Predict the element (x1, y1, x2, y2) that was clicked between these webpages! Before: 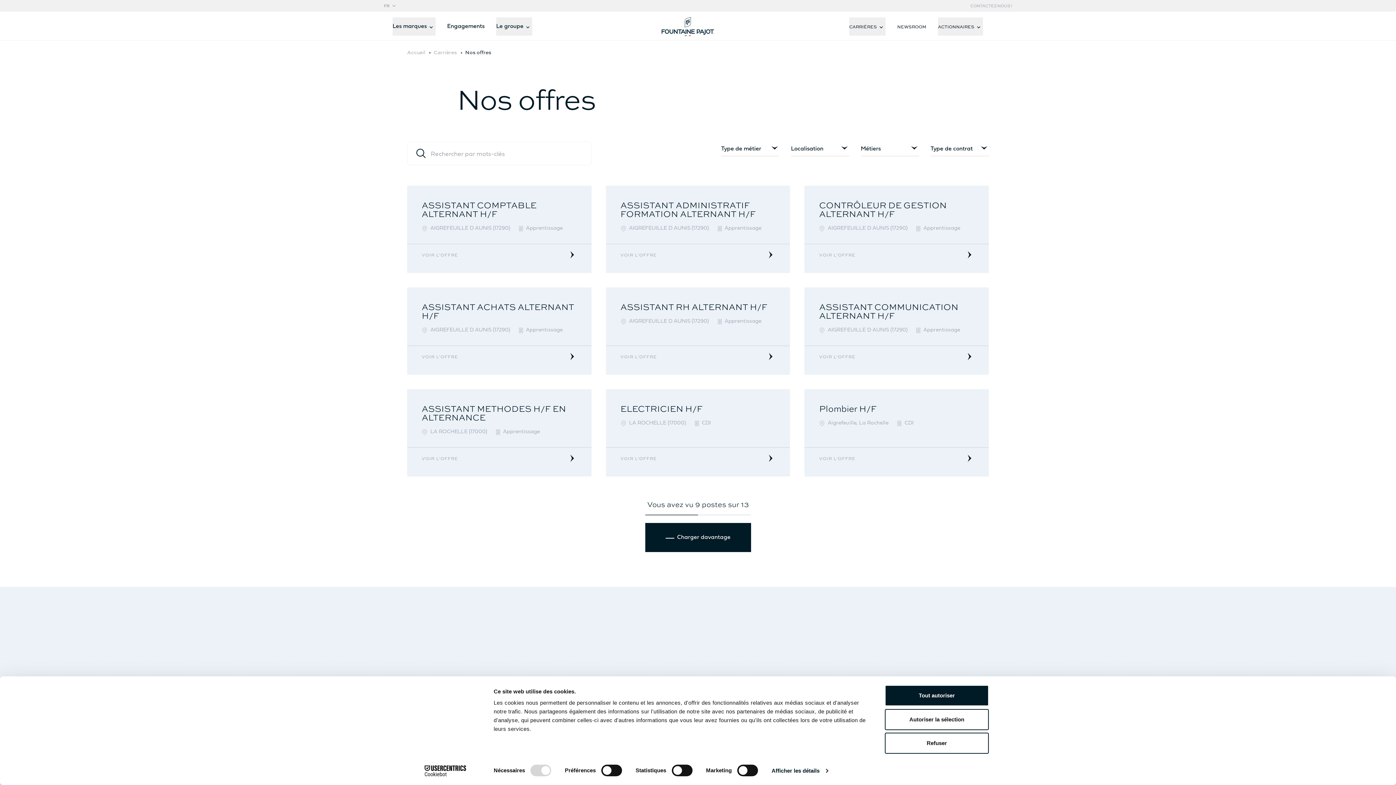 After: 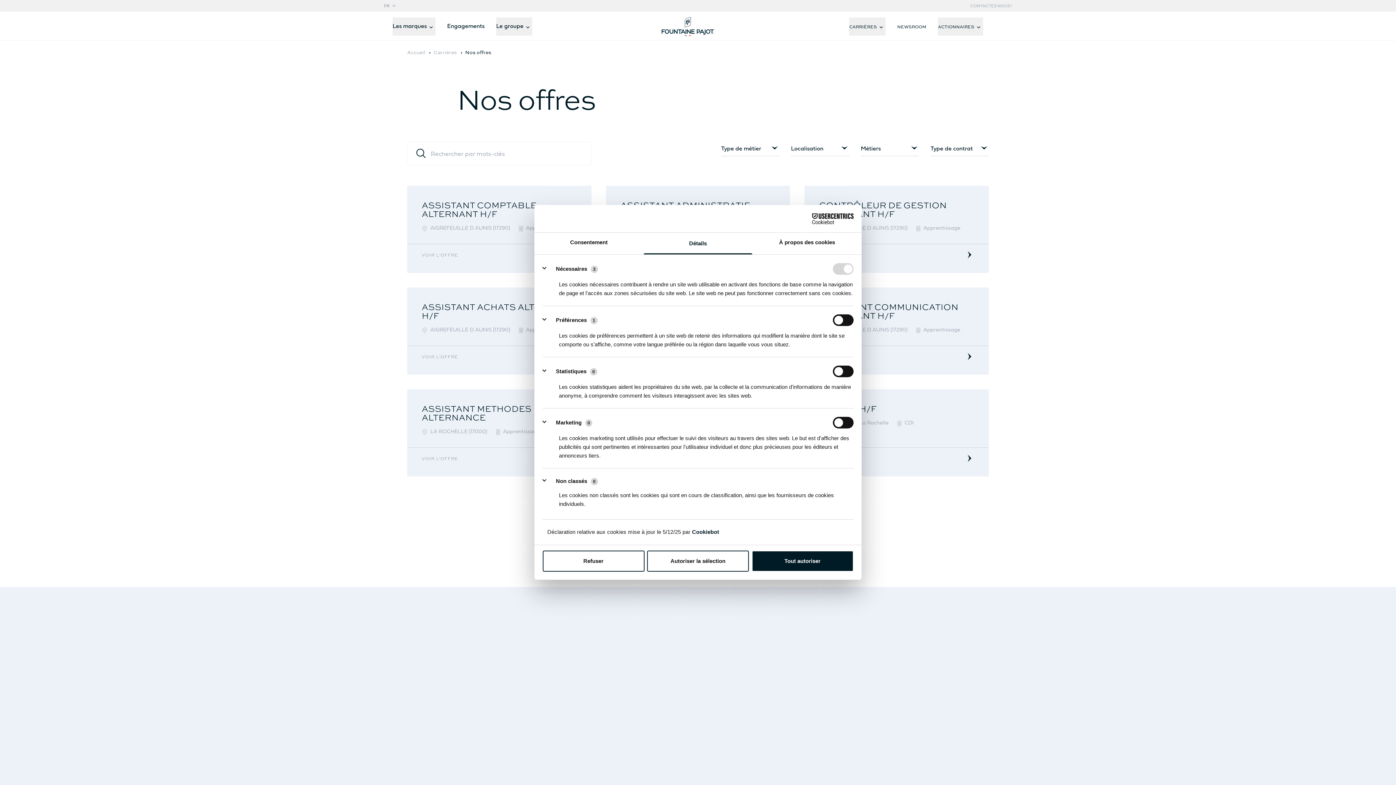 Action: bbox: (771, 765, 828, 776) label: Afficher les détails